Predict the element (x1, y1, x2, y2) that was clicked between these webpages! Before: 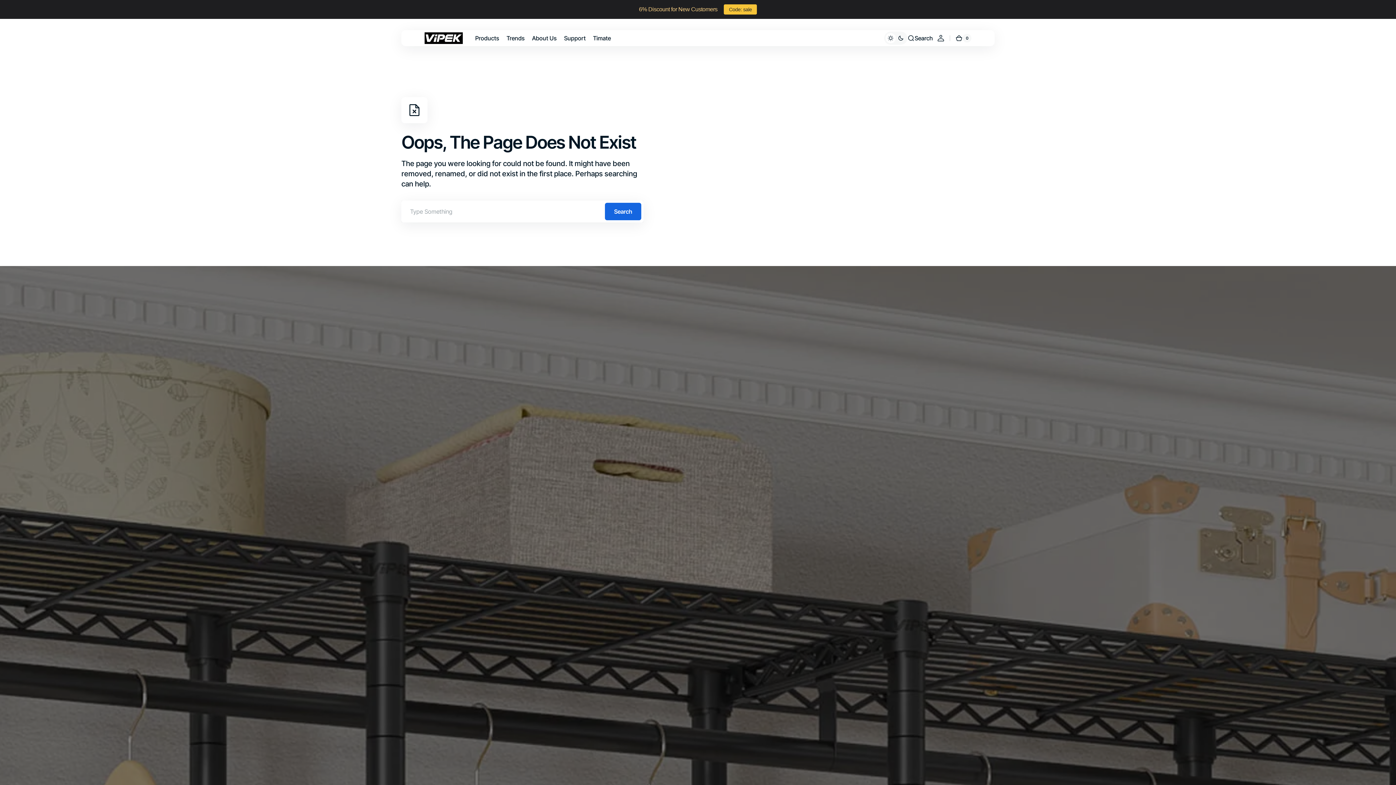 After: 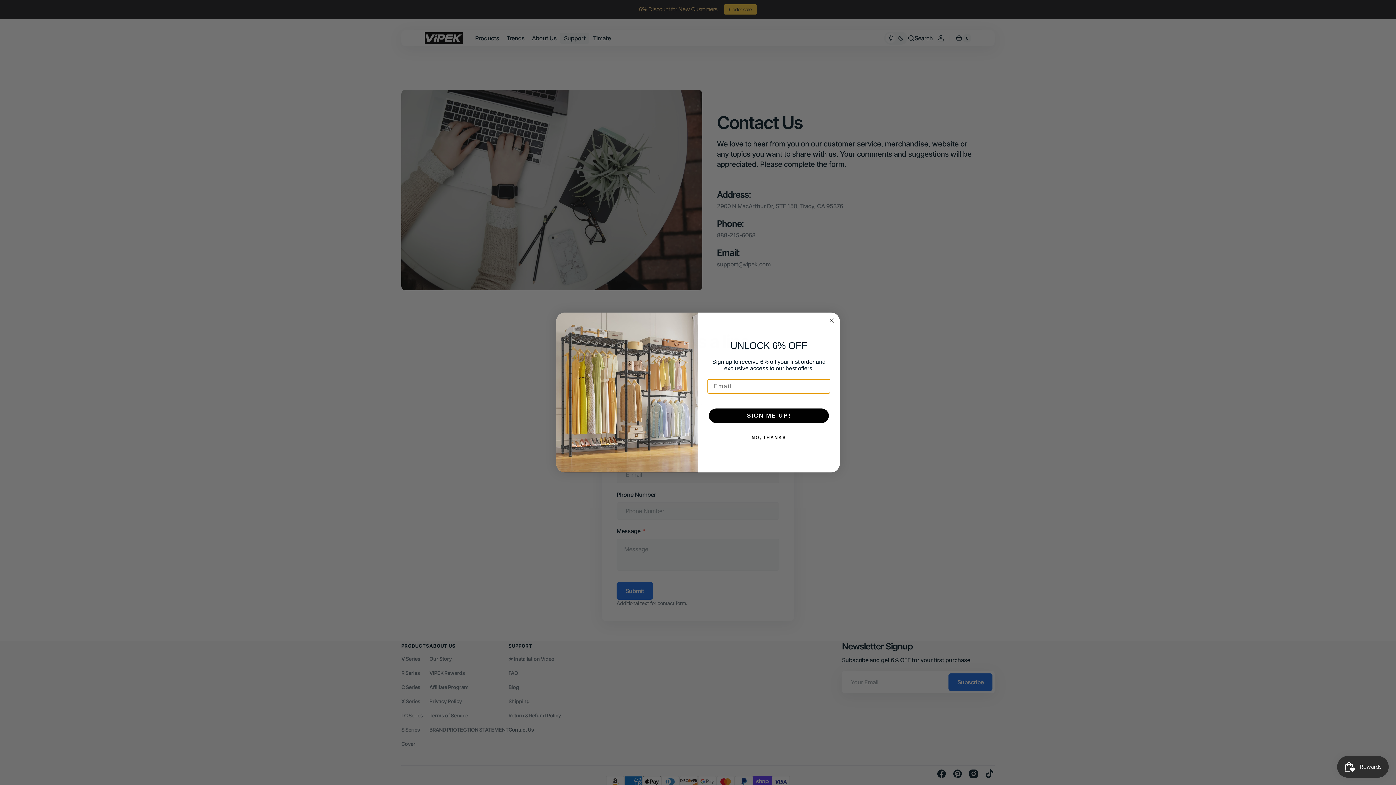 Action: label: Support bbox: (560, 30, 589, 46)